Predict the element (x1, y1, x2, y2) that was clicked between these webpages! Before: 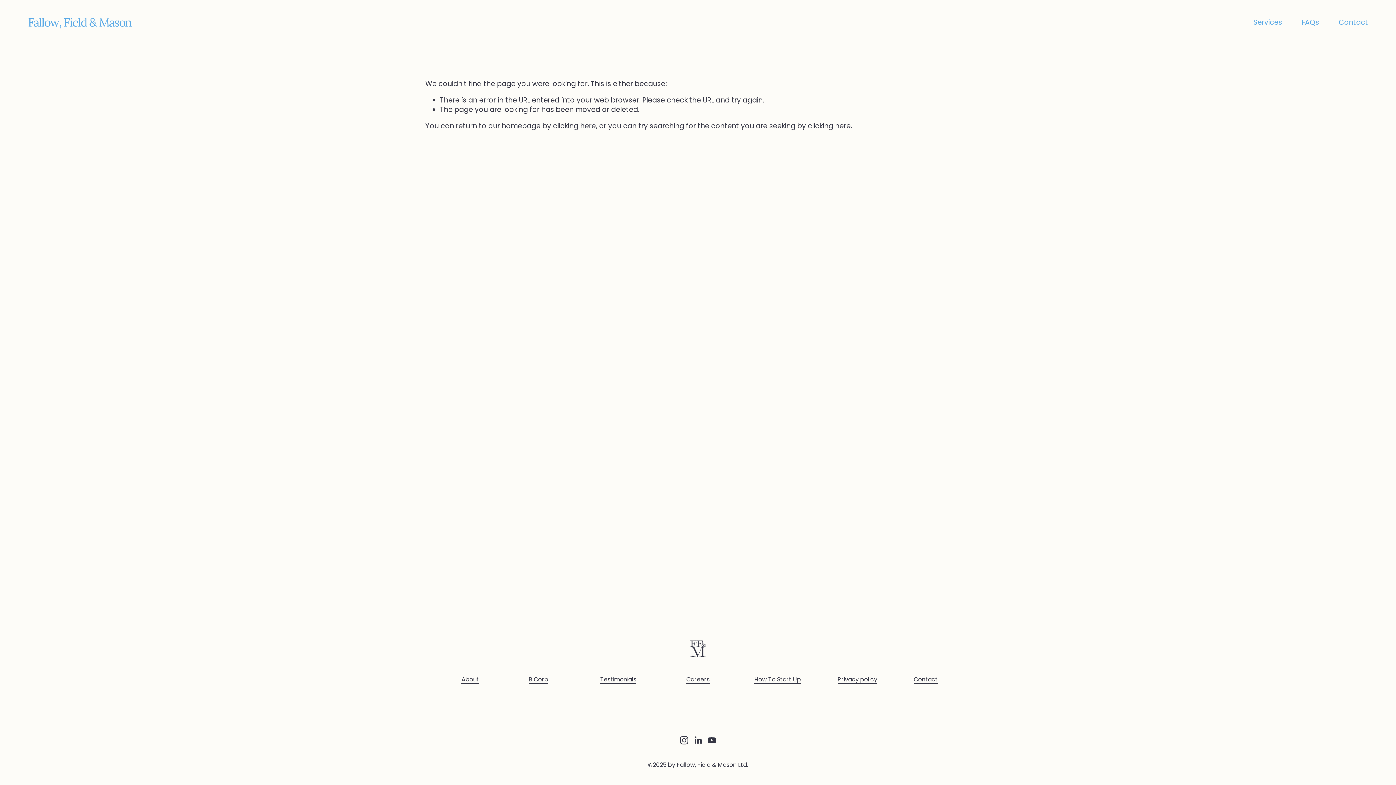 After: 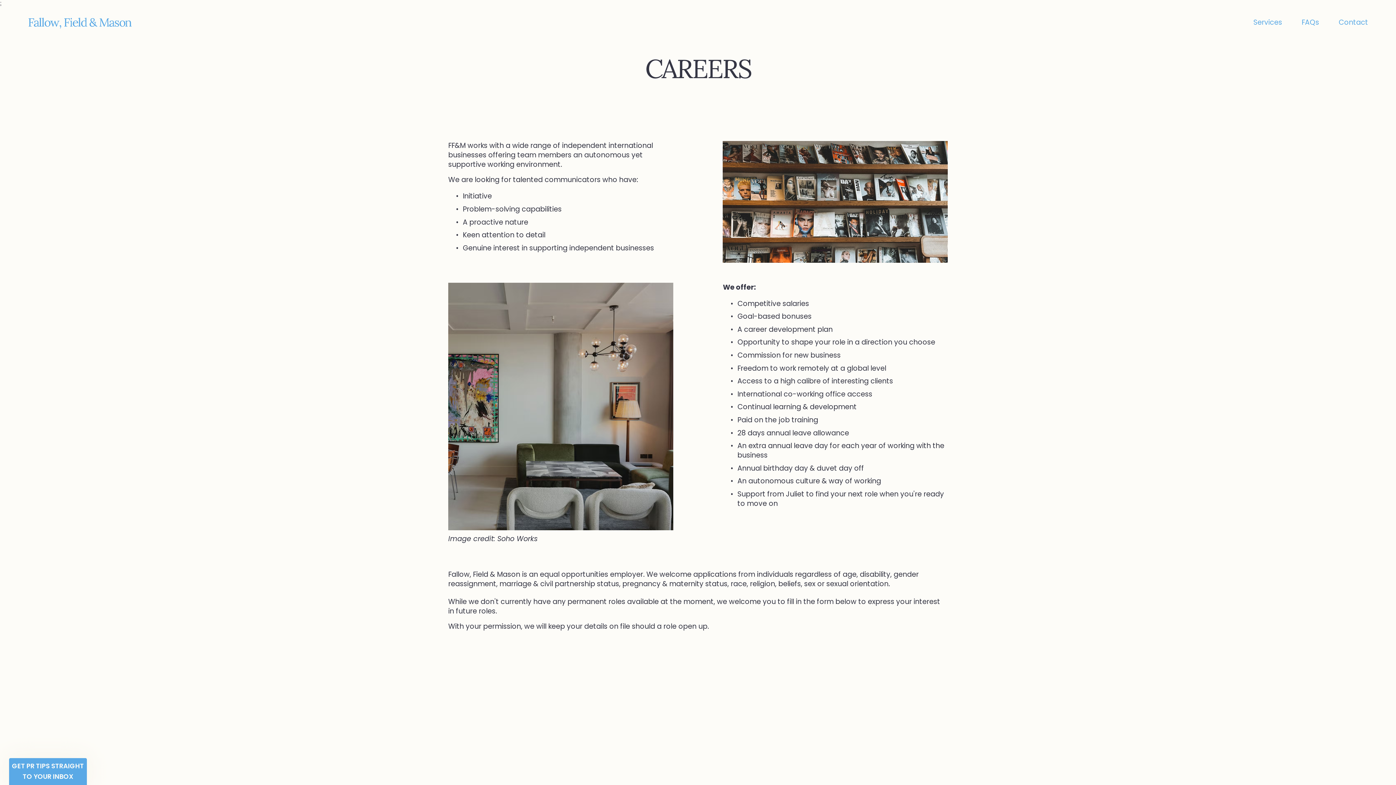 Action: label: Careers bbox: (686, 675, 709, 683)